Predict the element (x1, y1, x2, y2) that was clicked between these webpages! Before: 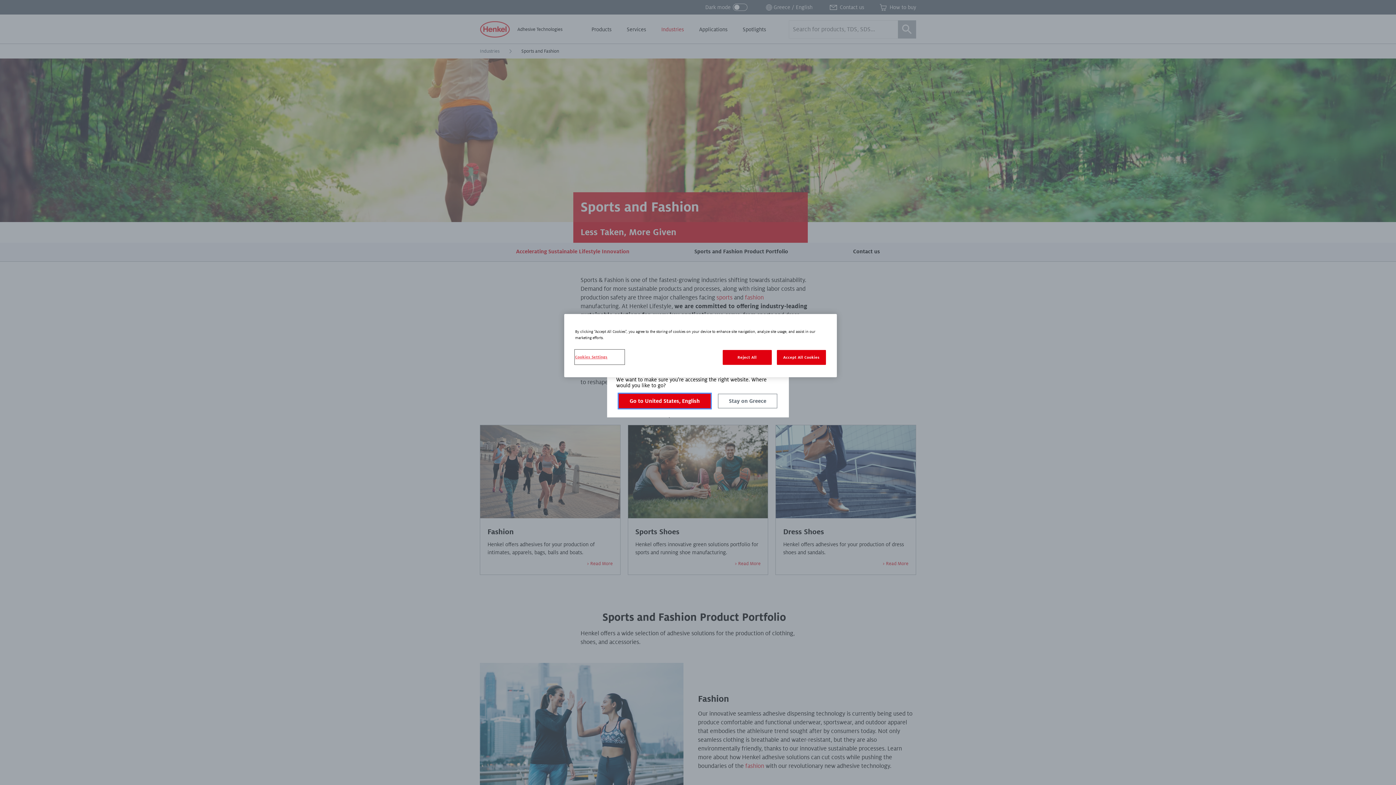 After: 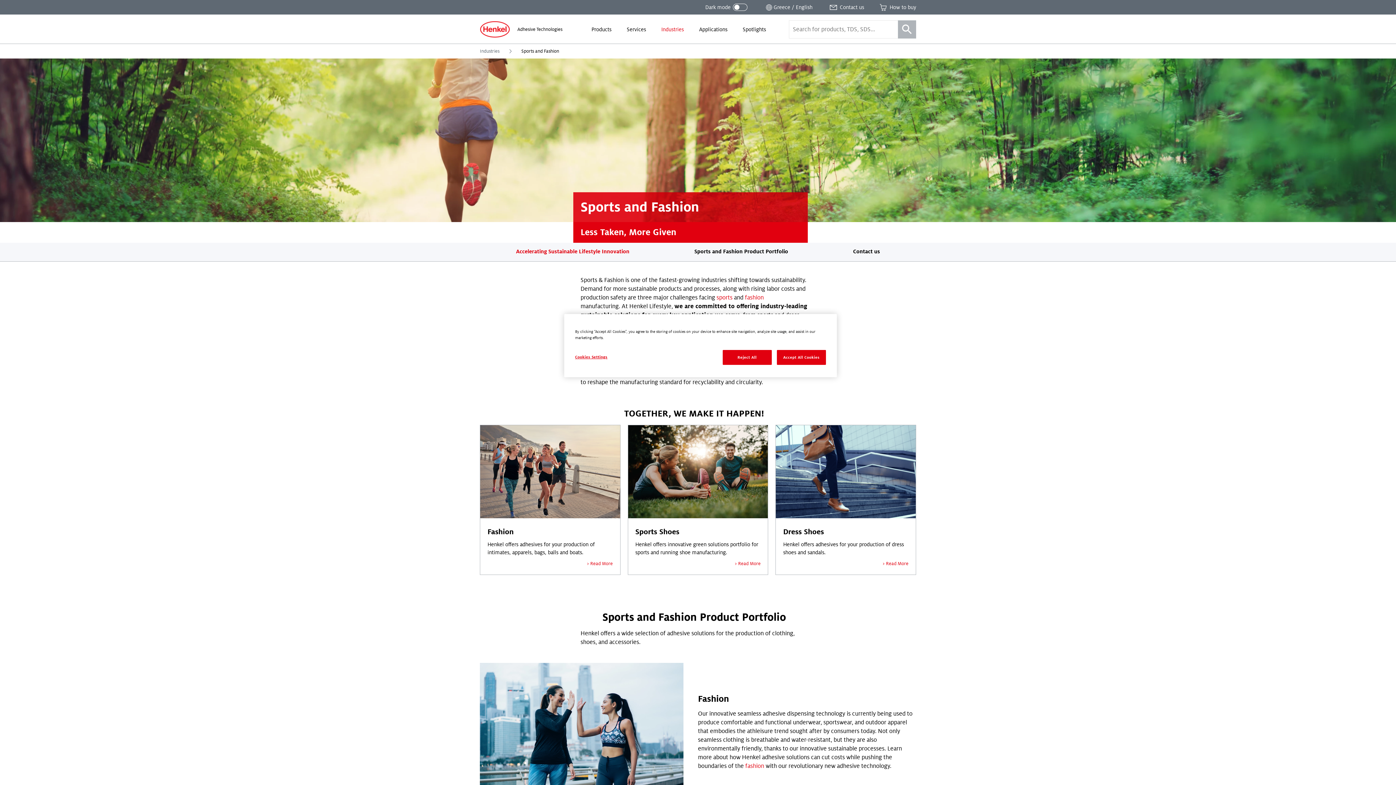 Action: label: Stay on Greece bbox: (718, 394, 777, 408)